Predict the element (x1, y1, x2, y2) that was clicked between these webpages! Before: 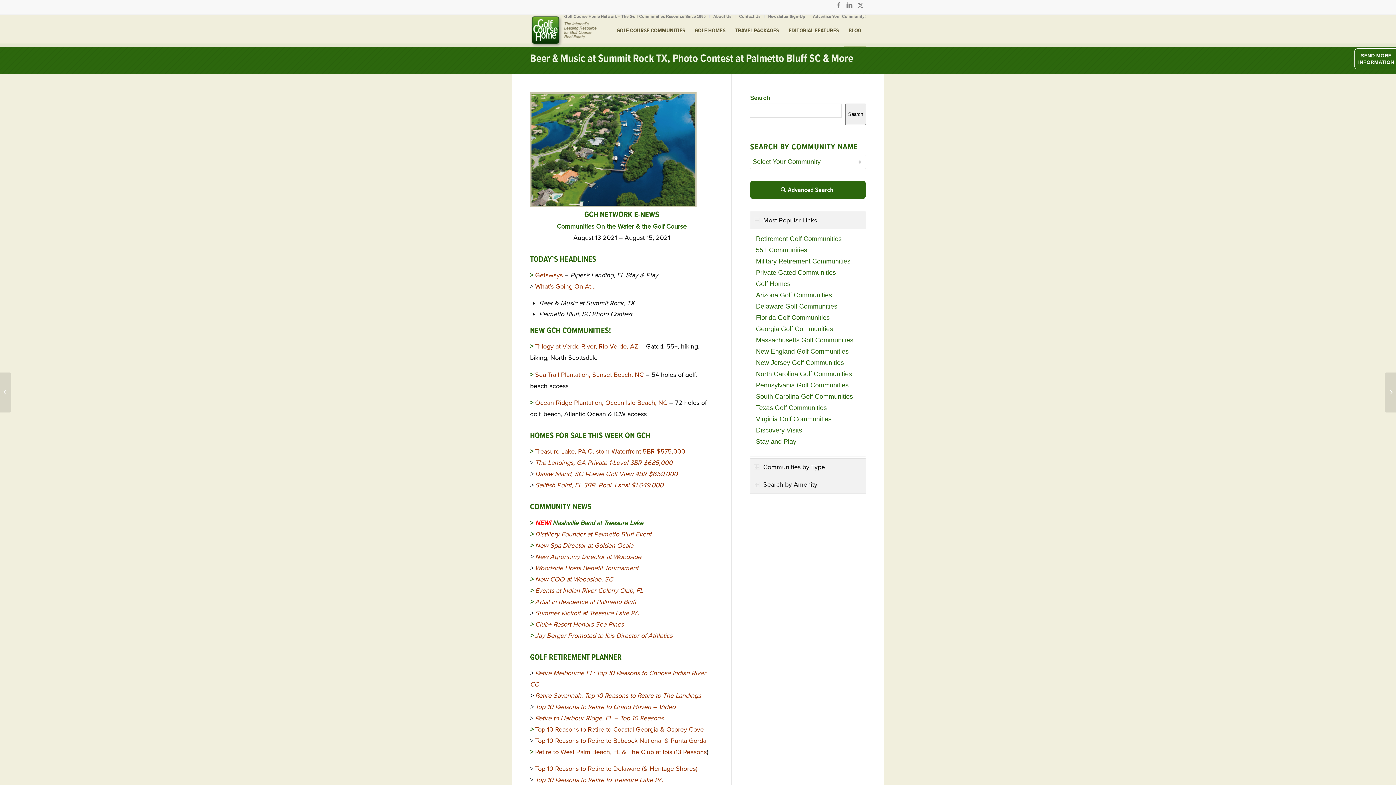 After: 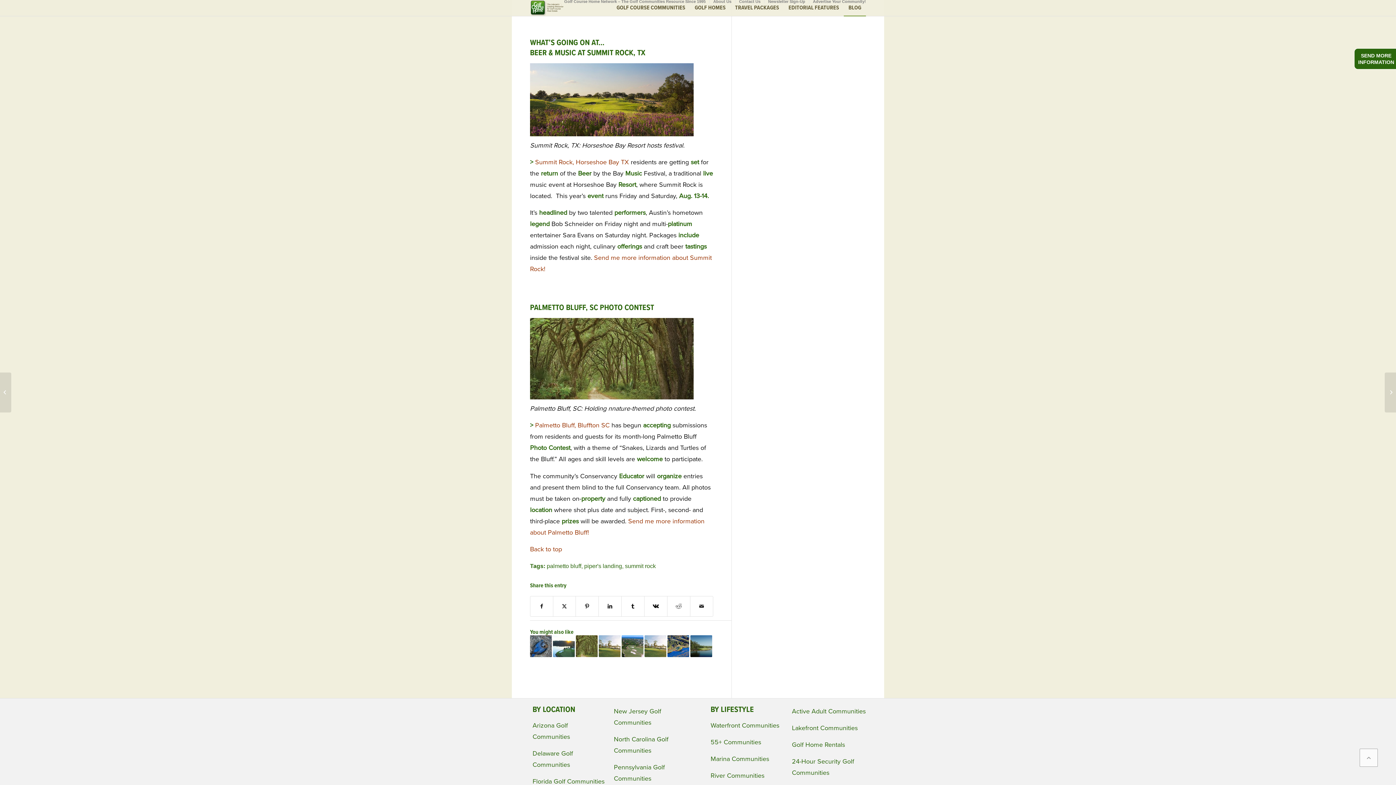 Action: label: What’s Going On At… bbox: (535, 282, 595, 290)